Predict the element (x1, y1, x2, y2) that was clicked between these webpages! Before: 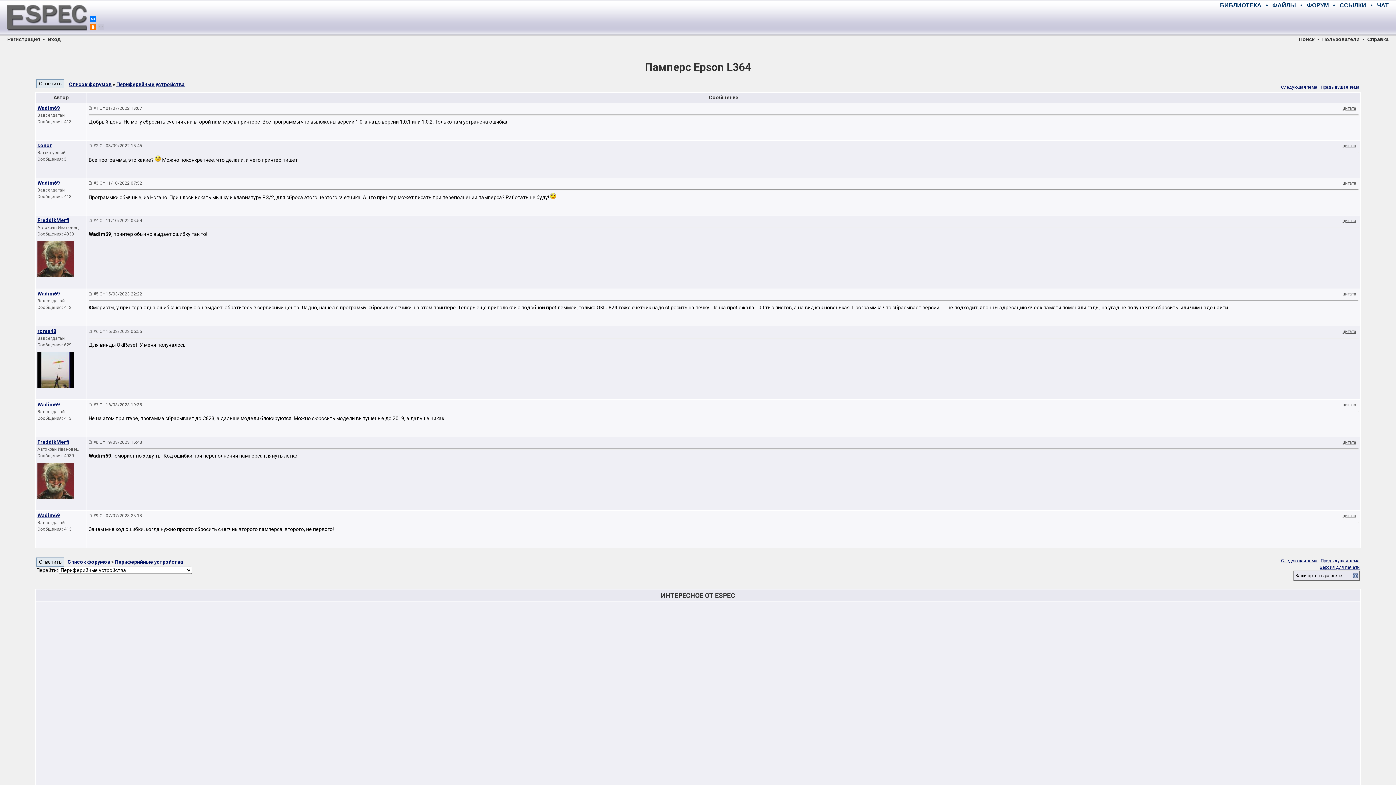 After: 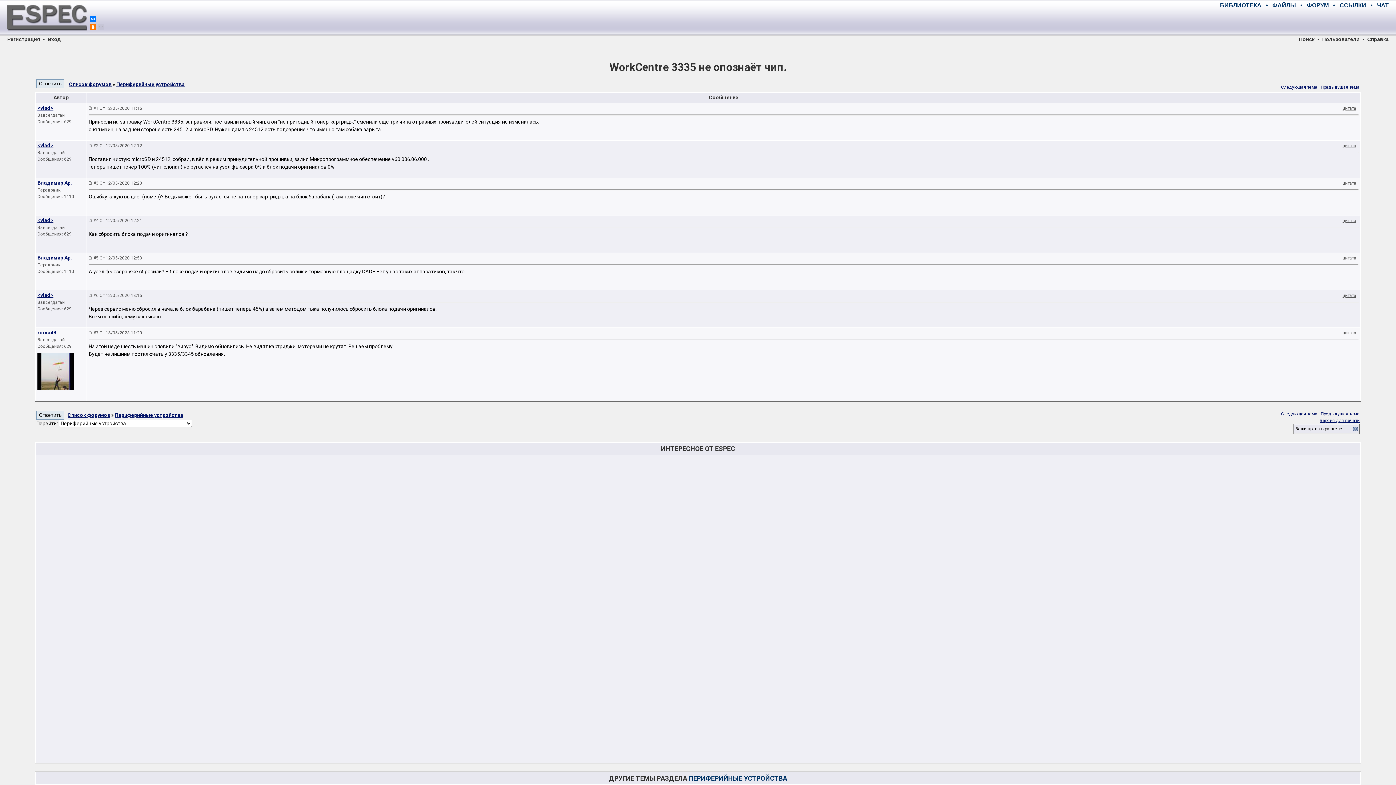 Action: bbox: (1321, 558, 1360, 563) label: Предыдущая тема